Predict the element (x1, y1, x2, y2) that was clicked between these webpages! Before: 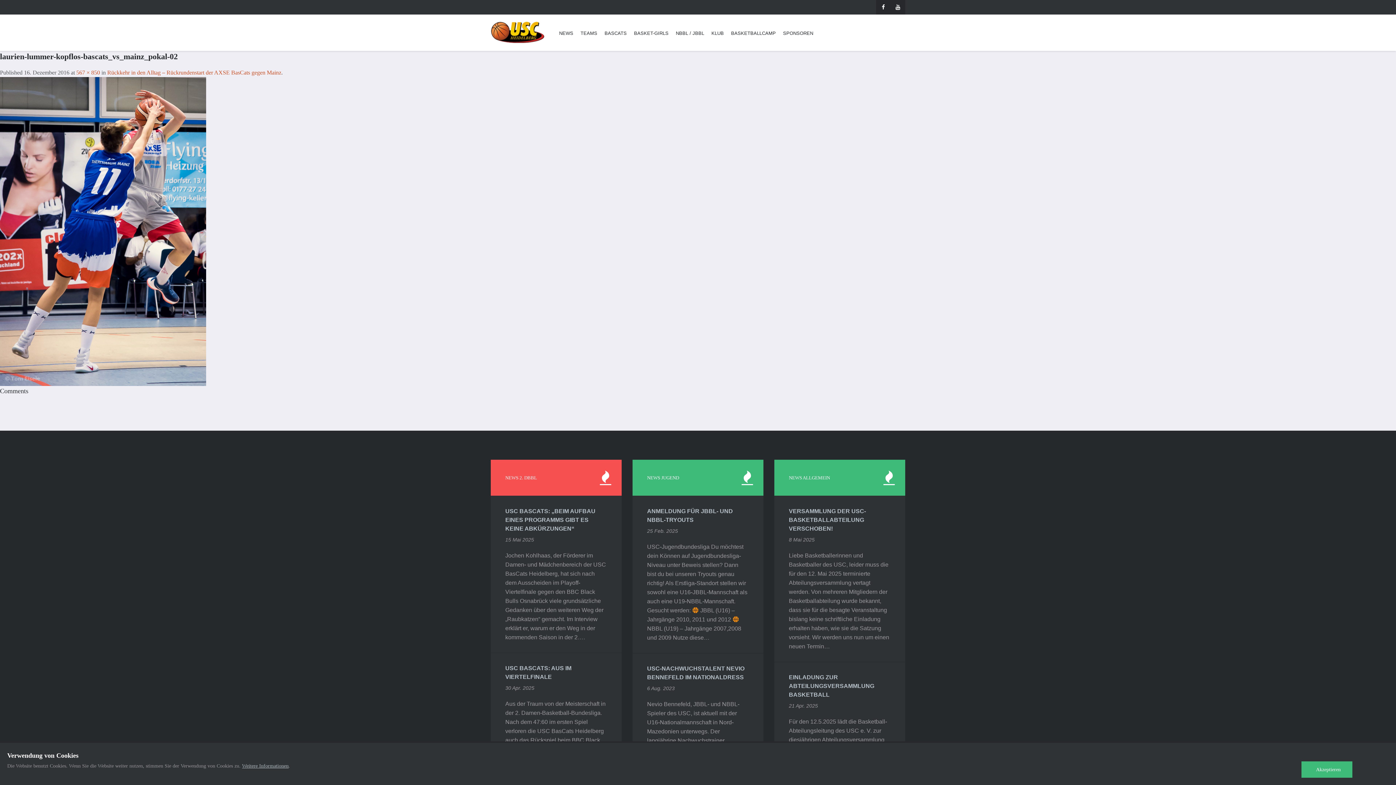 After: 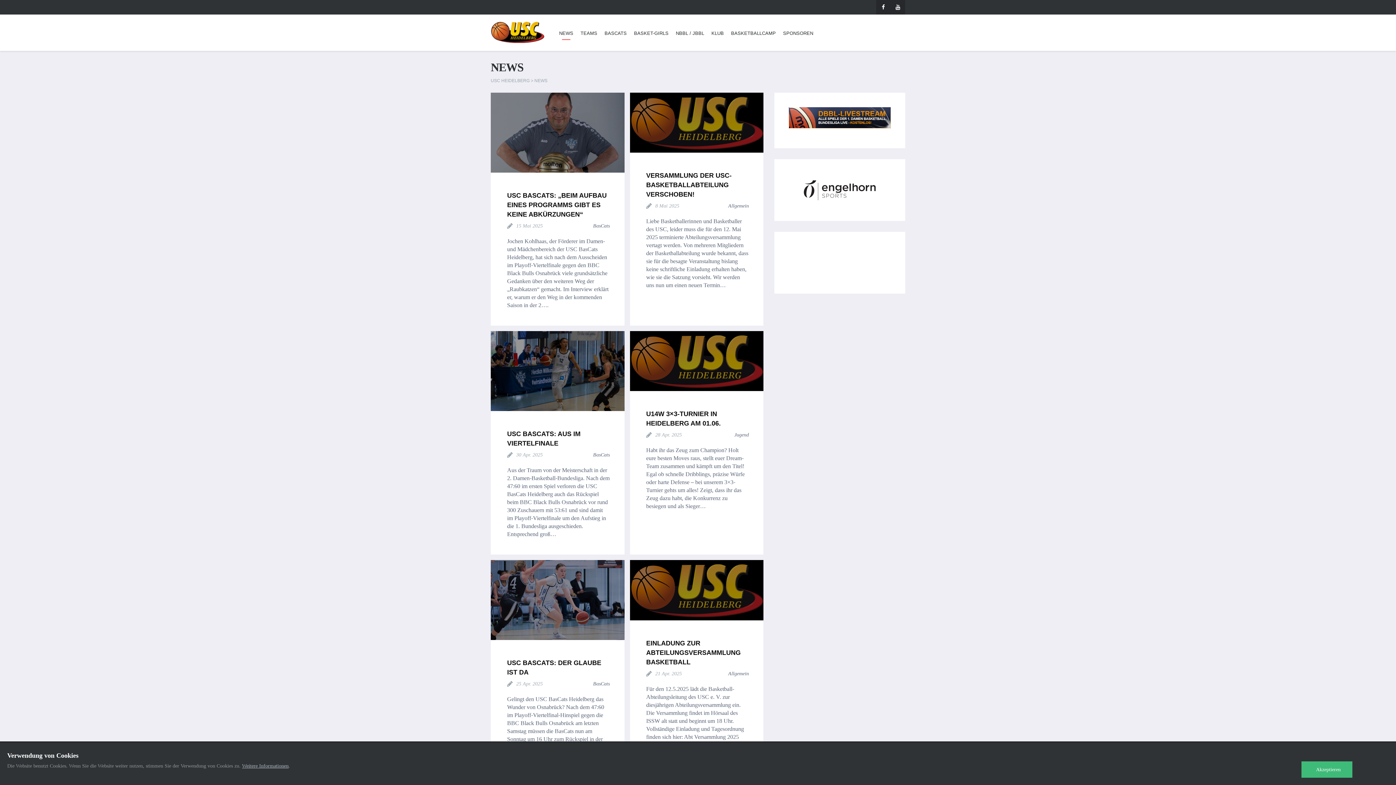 Action: bbox: (555, 26, 577, 50) label: NEWS